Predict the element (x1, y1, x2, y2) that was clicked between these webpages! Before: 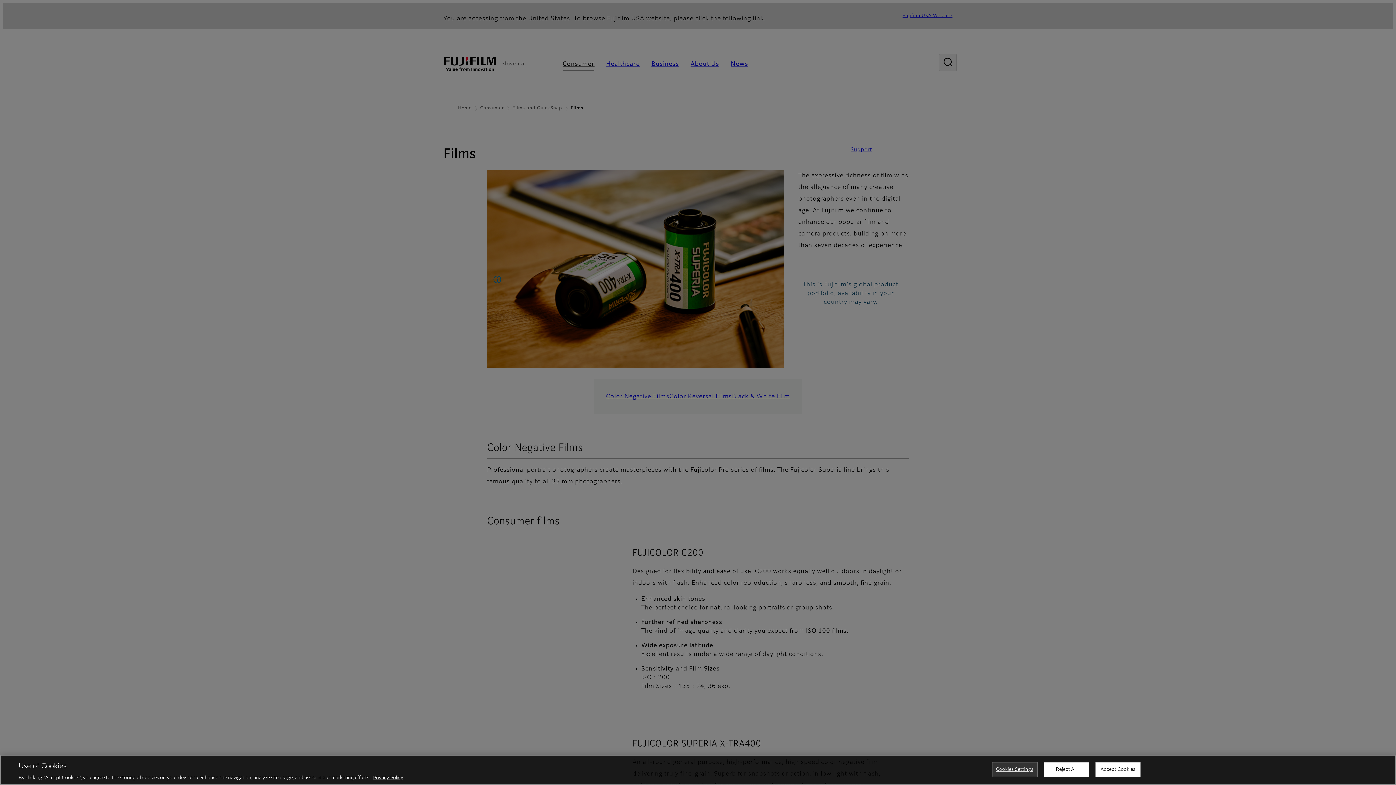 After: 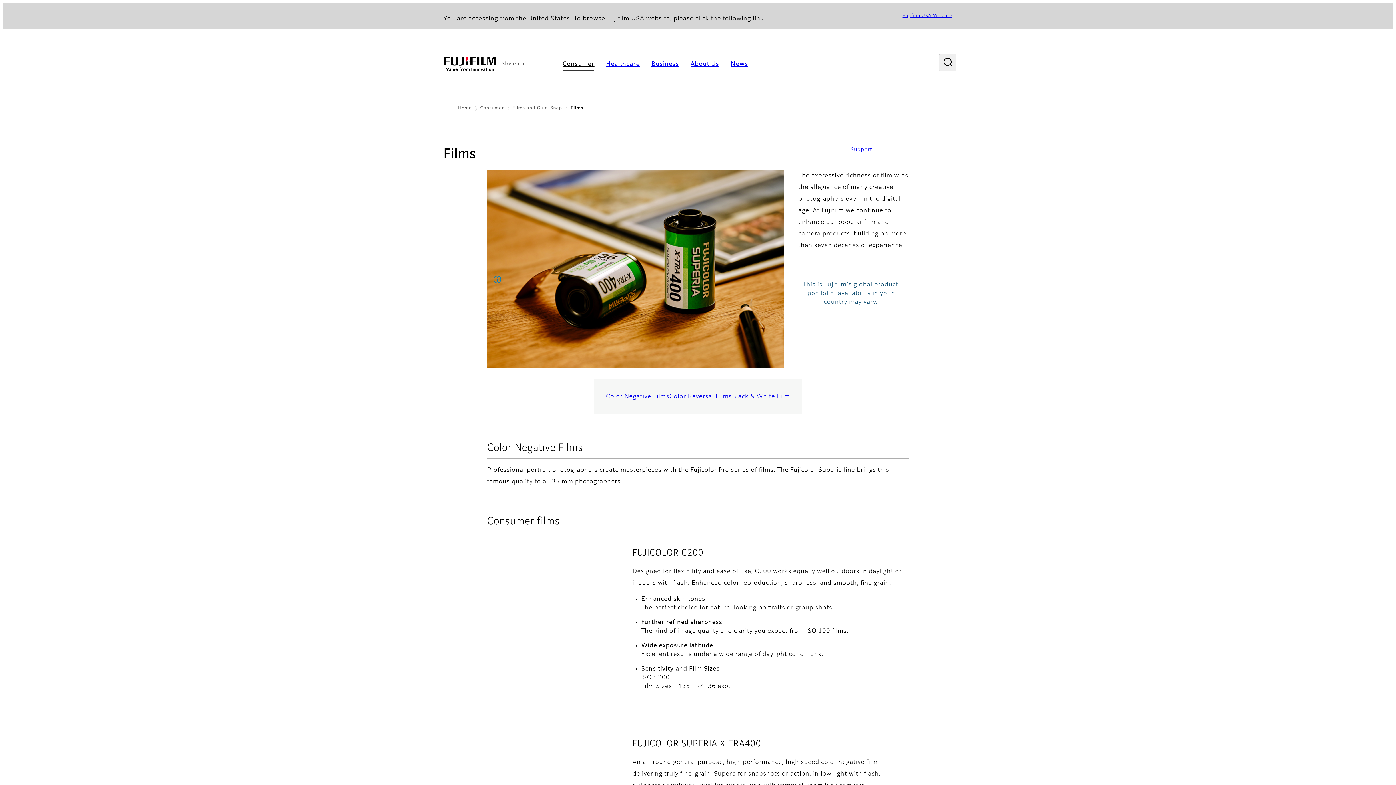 Action: label: Reject All bbox: (1043, 762, 1089, 777)